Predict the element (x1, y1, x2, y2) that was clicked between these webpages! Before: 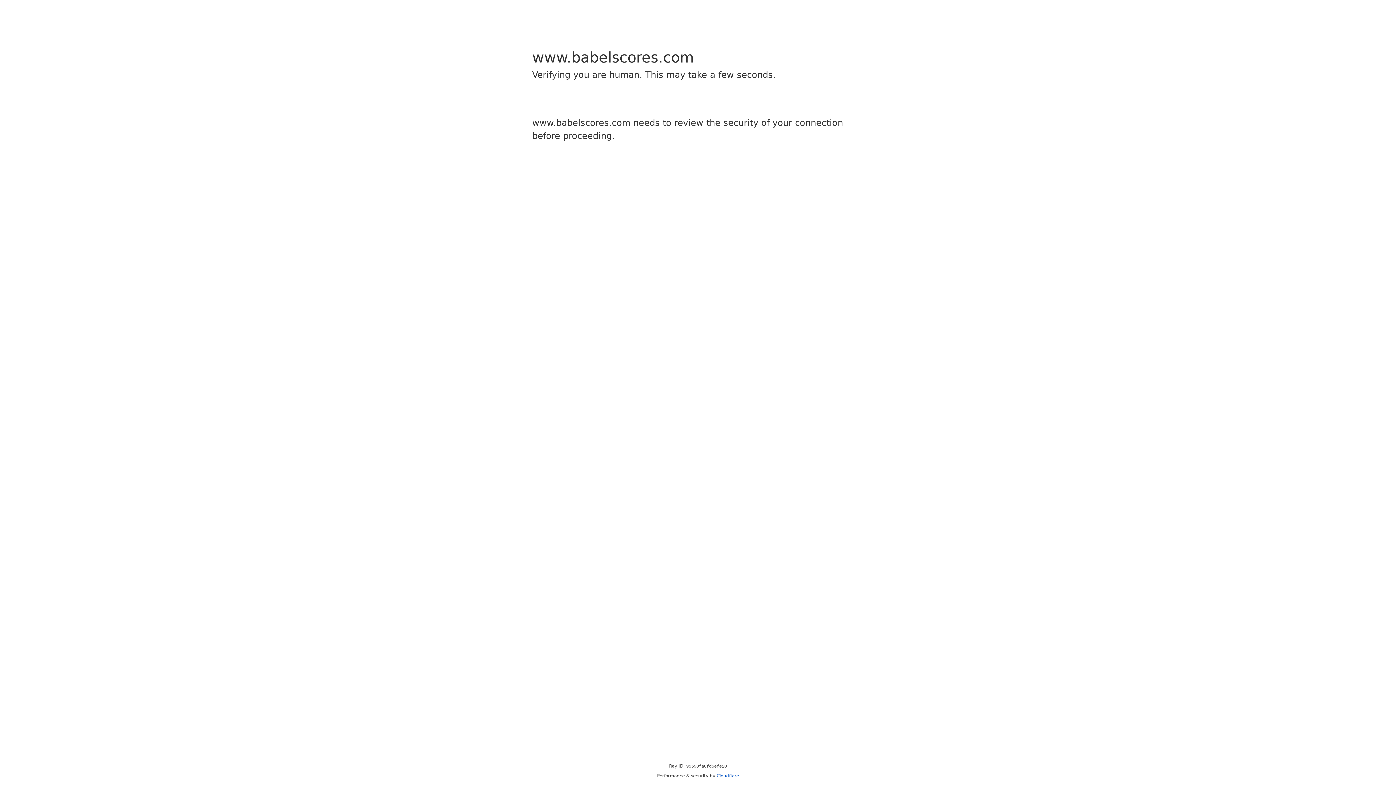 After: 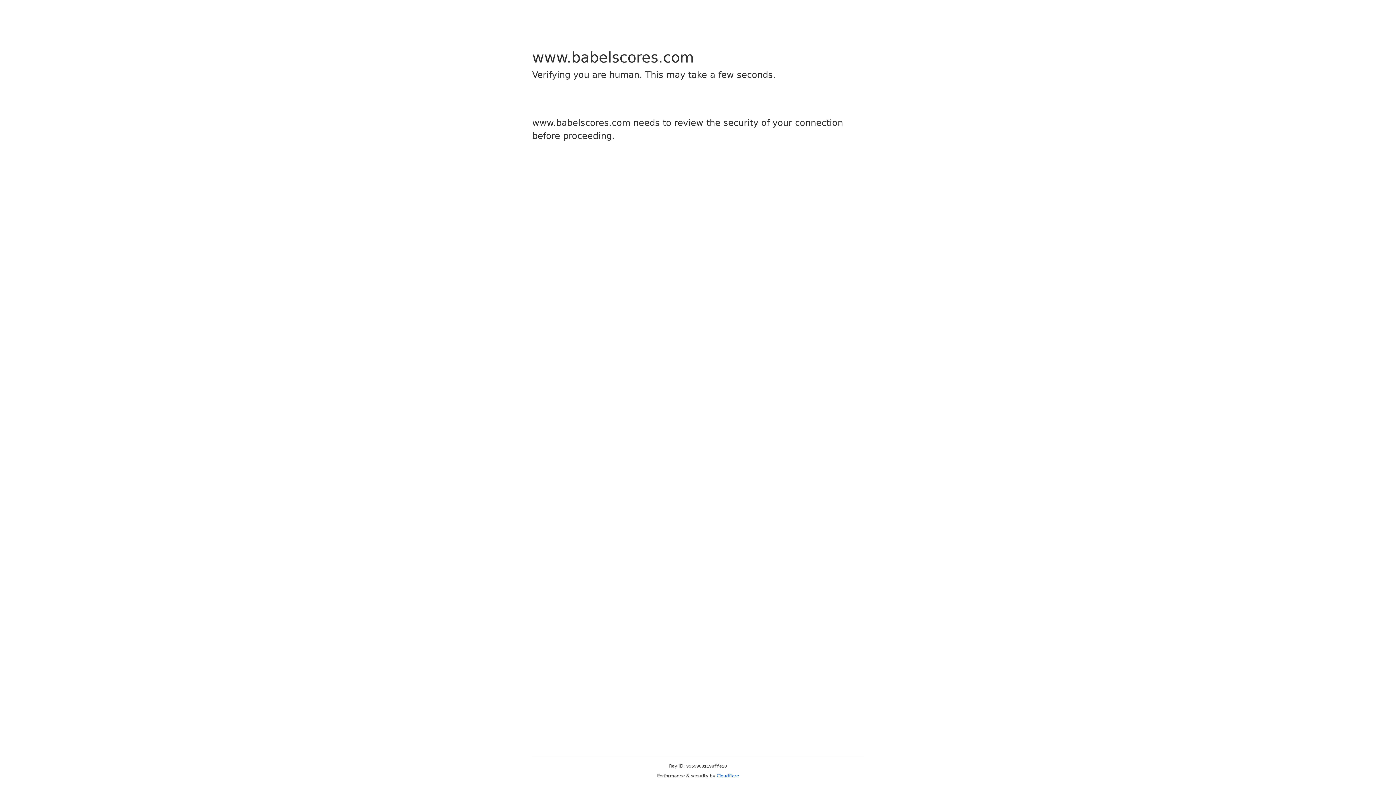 Action: bbox: (716, 773, 739, 778) label: Cloudflare